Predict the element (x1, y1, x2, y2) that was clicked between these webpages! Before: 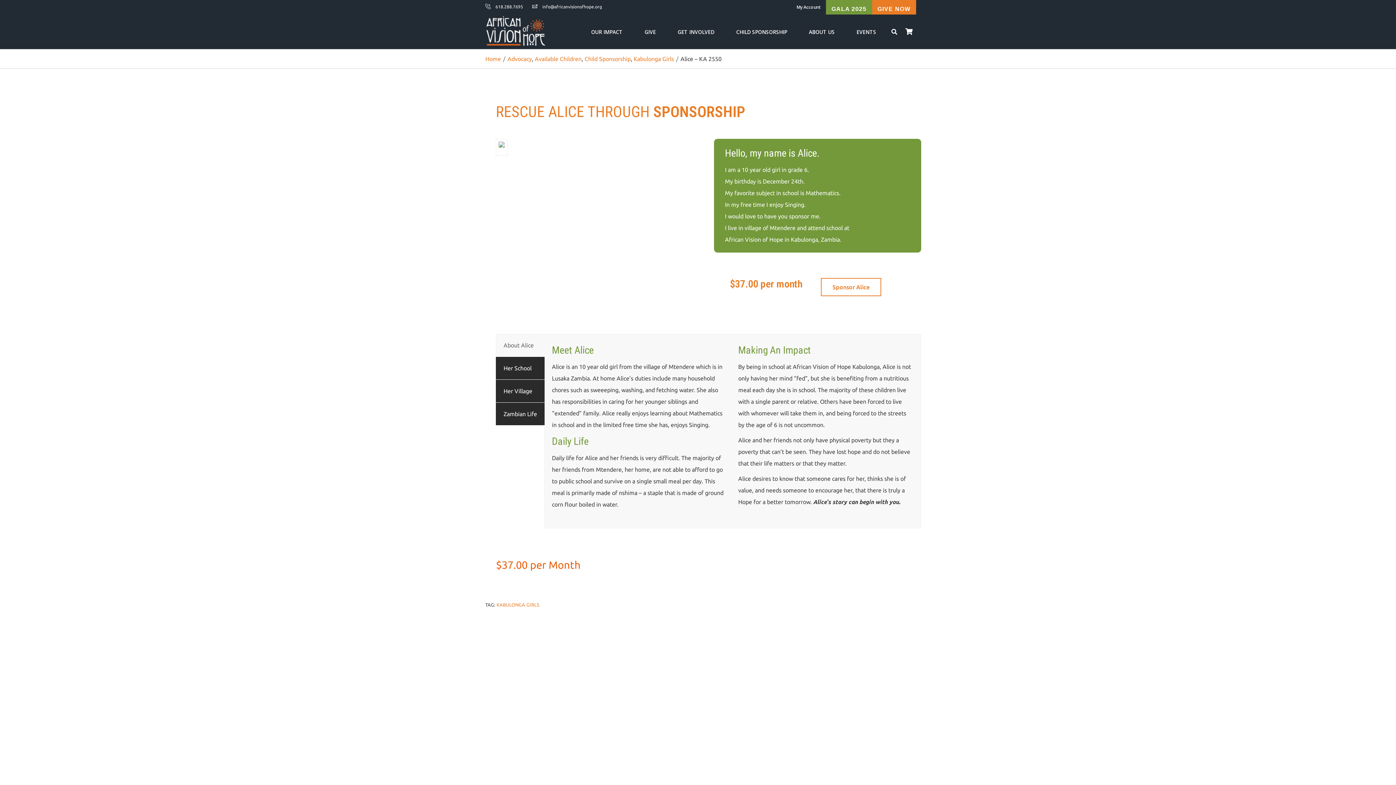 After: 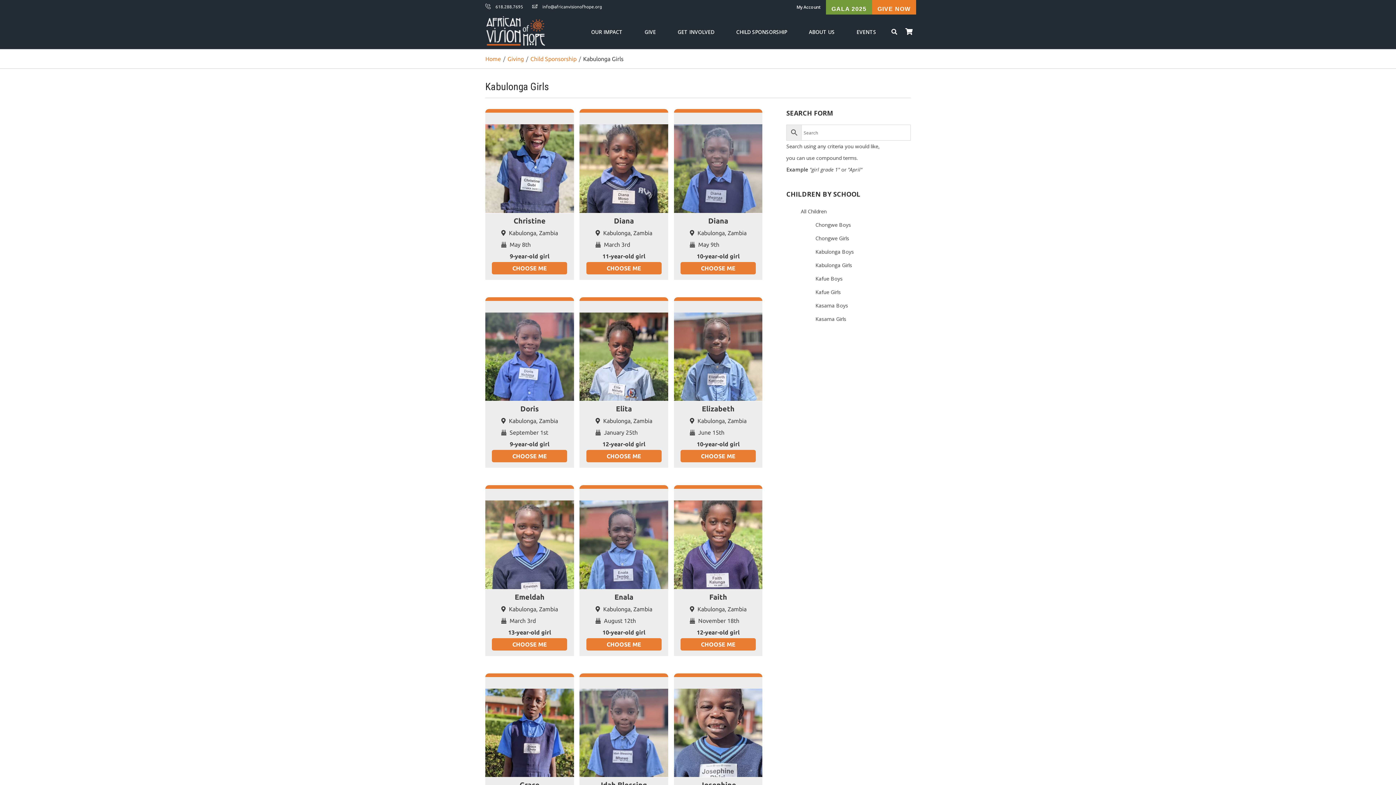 Action: label: Kabulonga Girls bbox: (633, 55, 674, 62)